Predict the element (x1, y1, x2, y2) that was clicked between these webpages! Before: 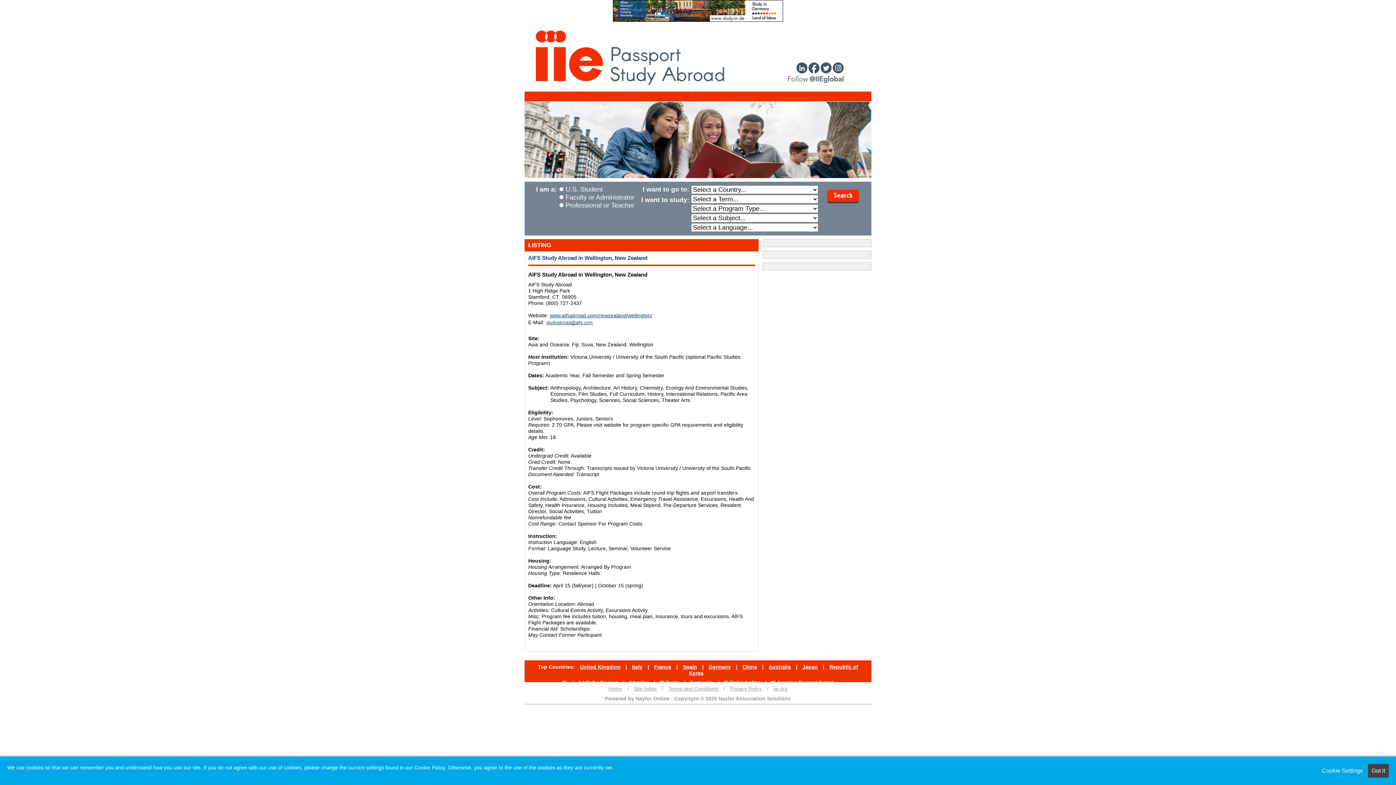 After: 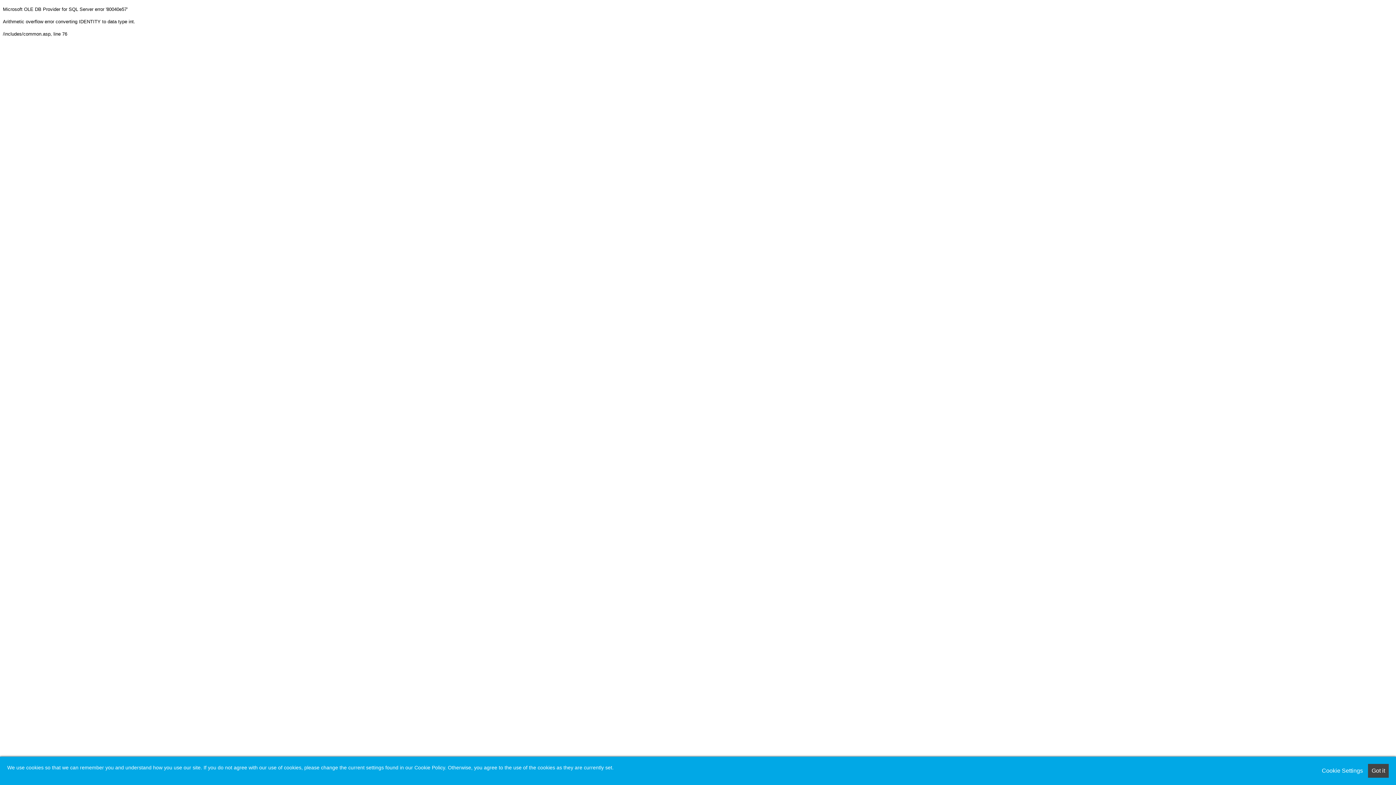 Action: label: Spain bbox: (679, 664, 700, 670)